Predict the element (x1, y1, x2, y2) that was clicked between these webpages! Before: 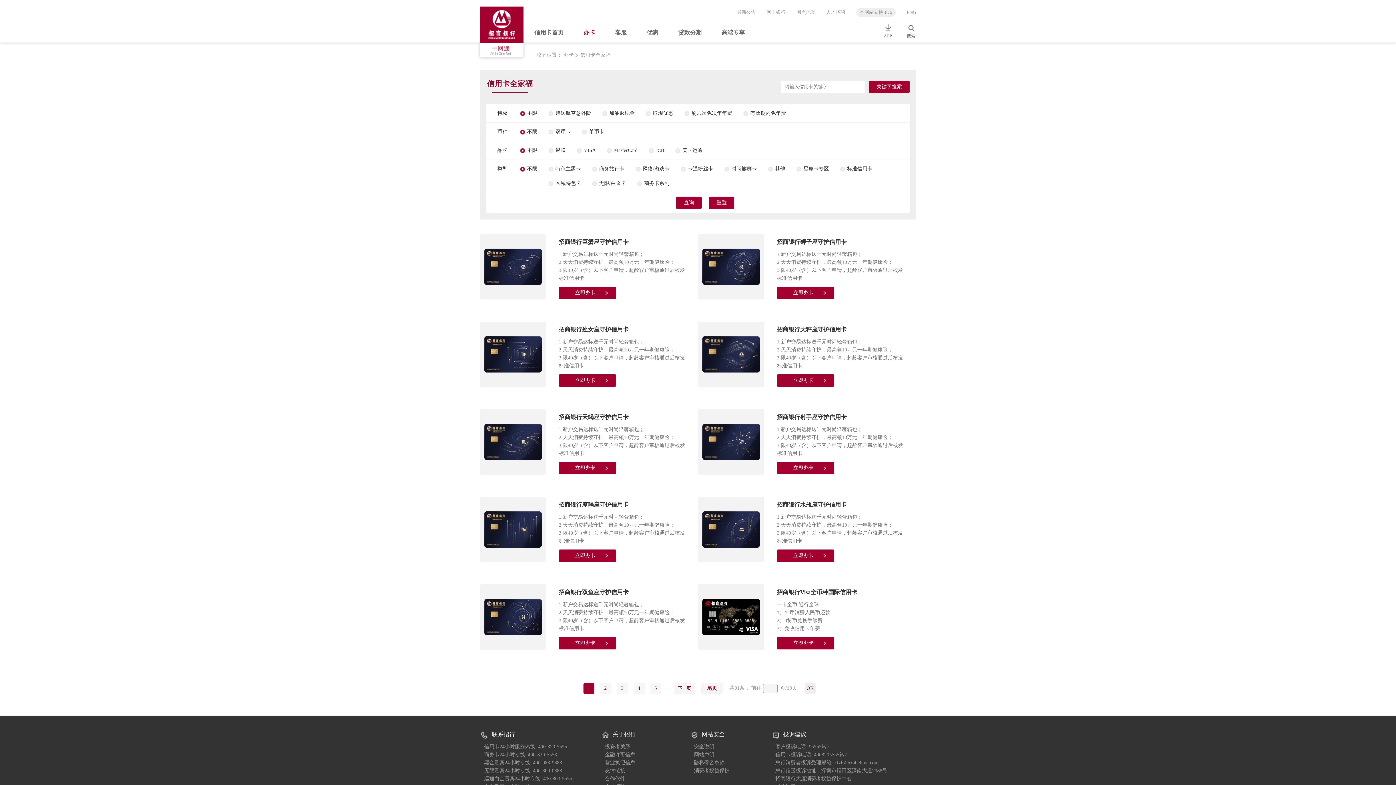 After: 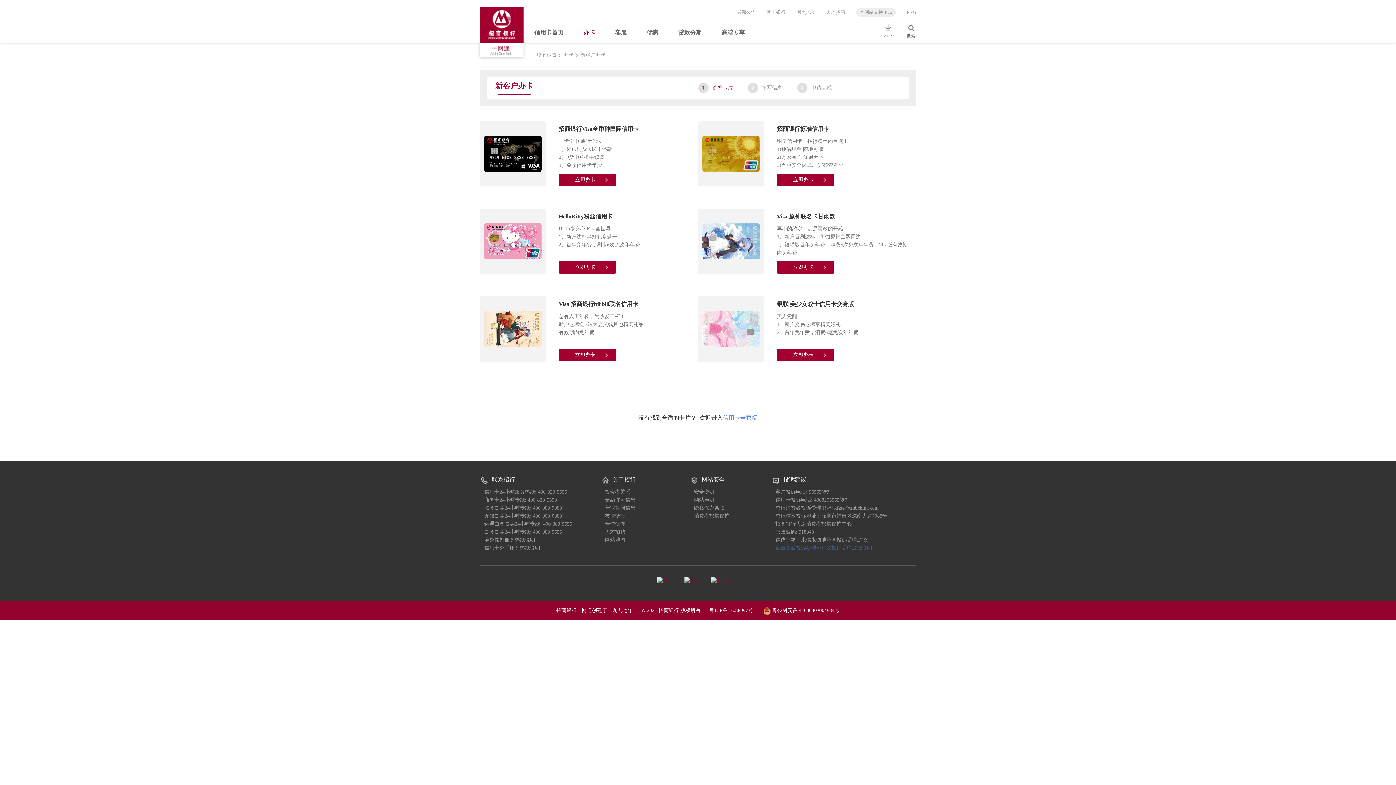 Action: bbox: (583, 26, 595, 42) label: 办卡